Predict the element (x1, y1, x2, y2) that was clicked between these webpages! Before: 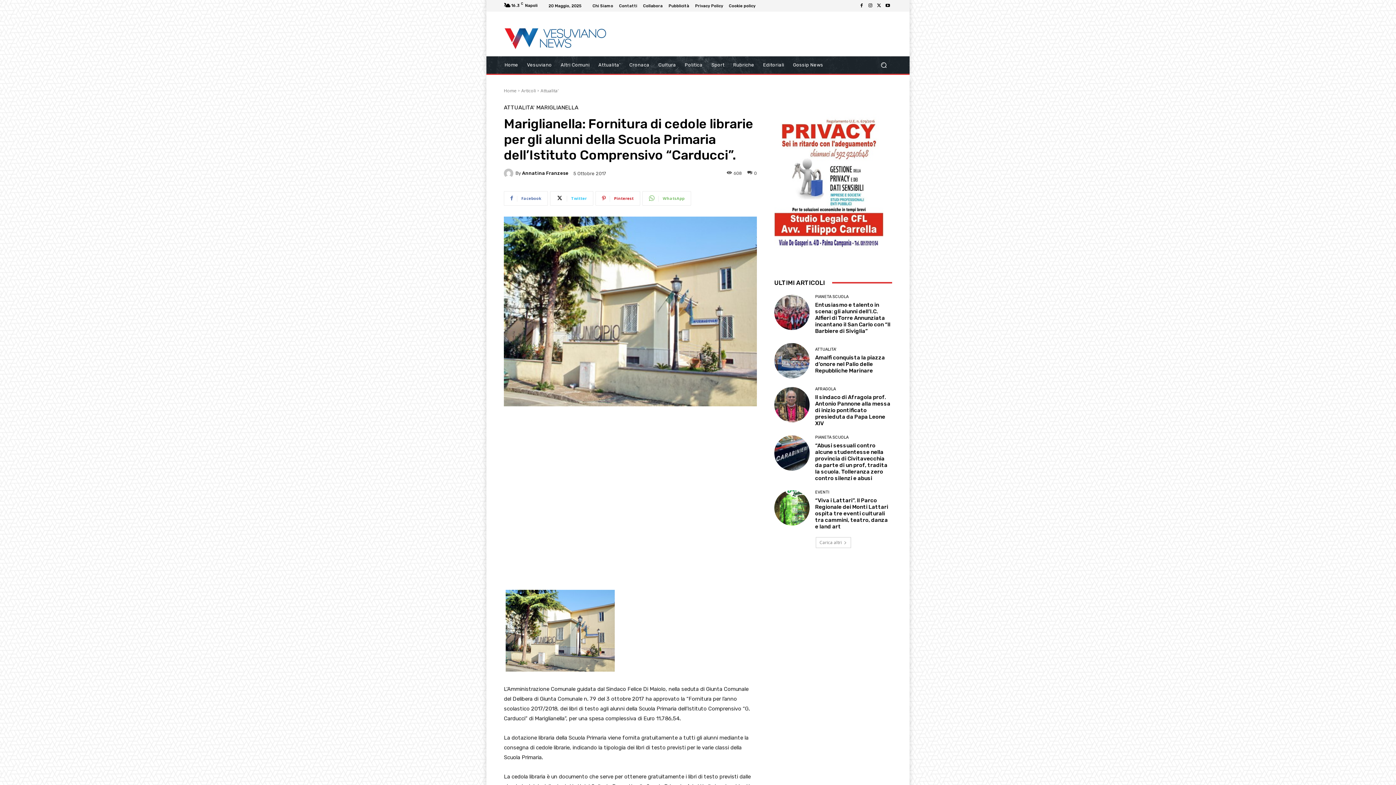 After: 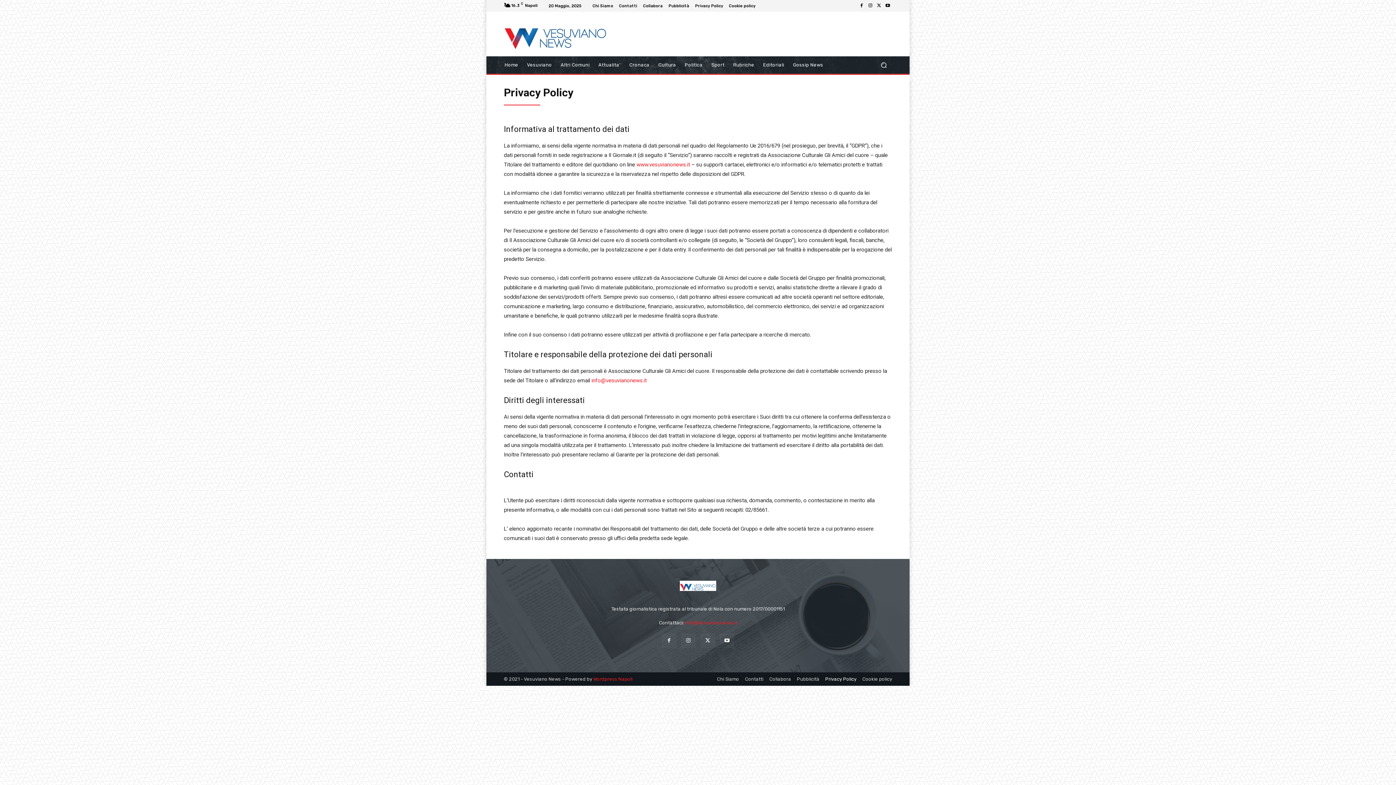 Action: label: Privacy Policy bbox: (695, 3, 723, 7)